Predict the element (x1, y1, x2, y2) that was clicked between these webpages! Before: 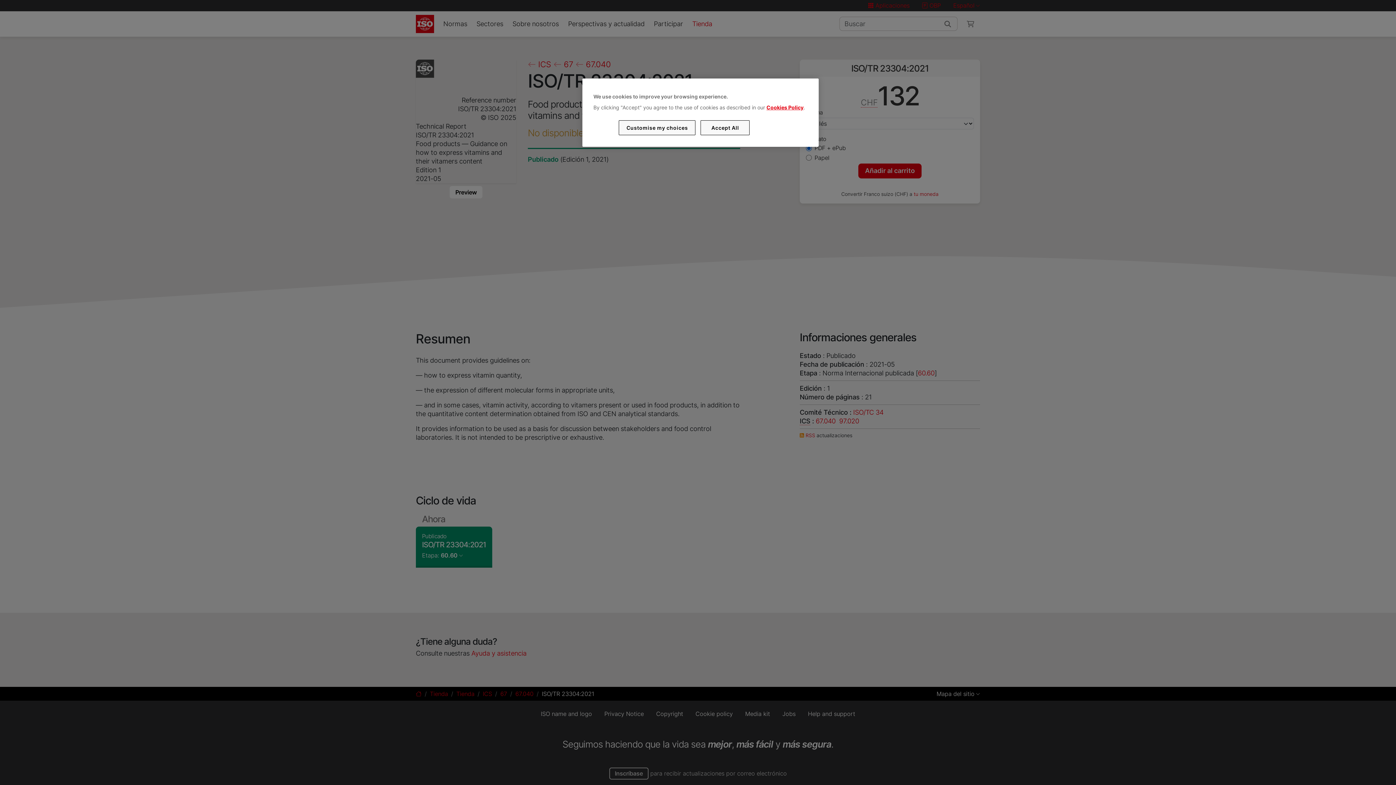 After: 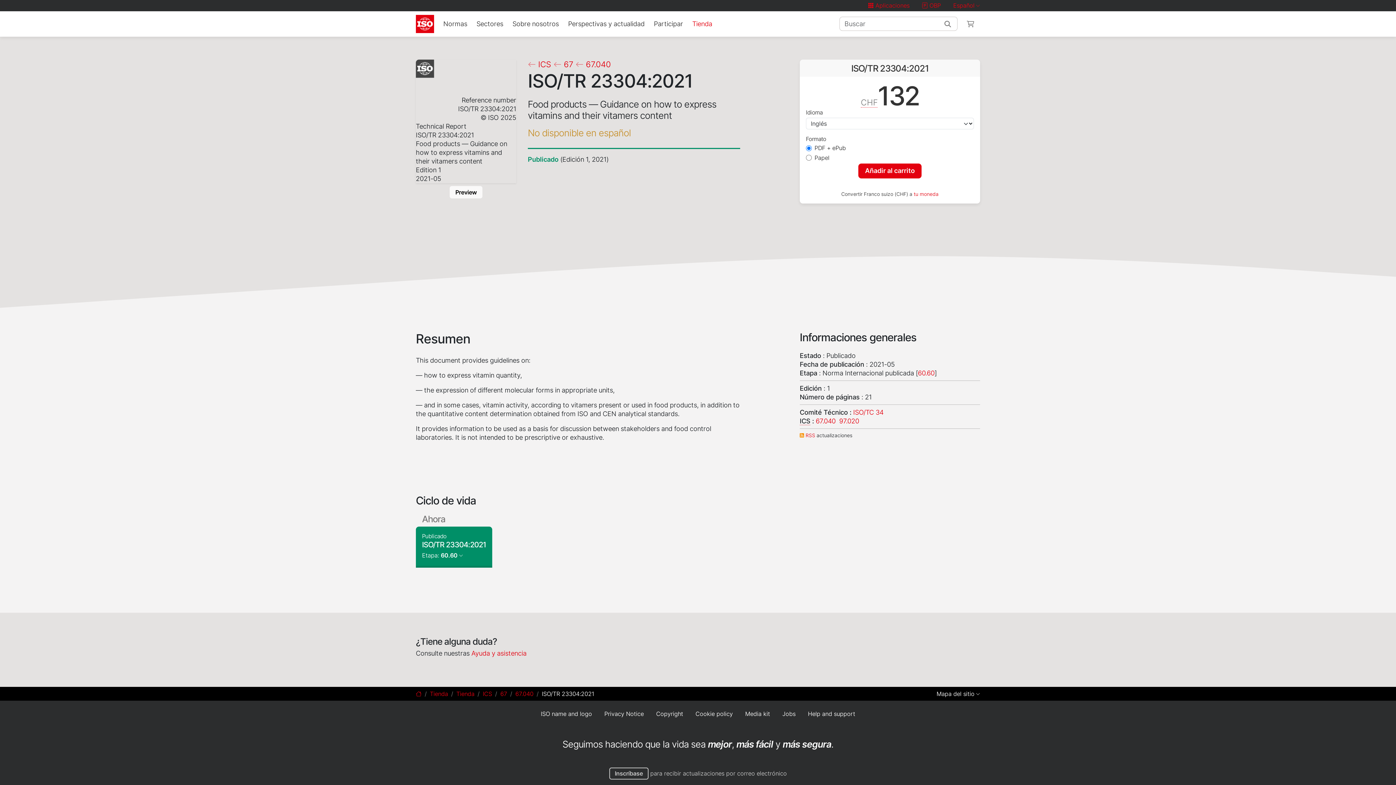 Action: bbox: (700, 120, 749, 135) label: Accept All